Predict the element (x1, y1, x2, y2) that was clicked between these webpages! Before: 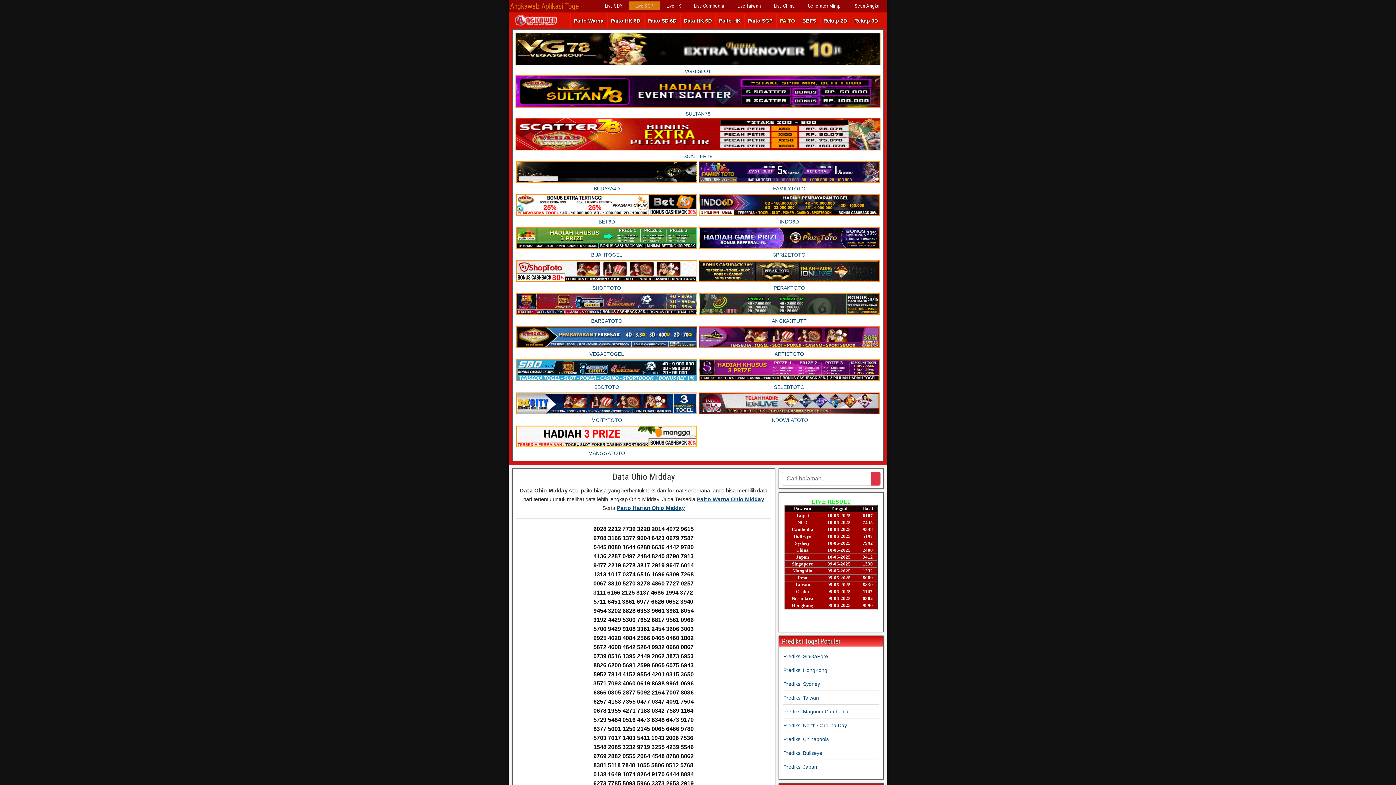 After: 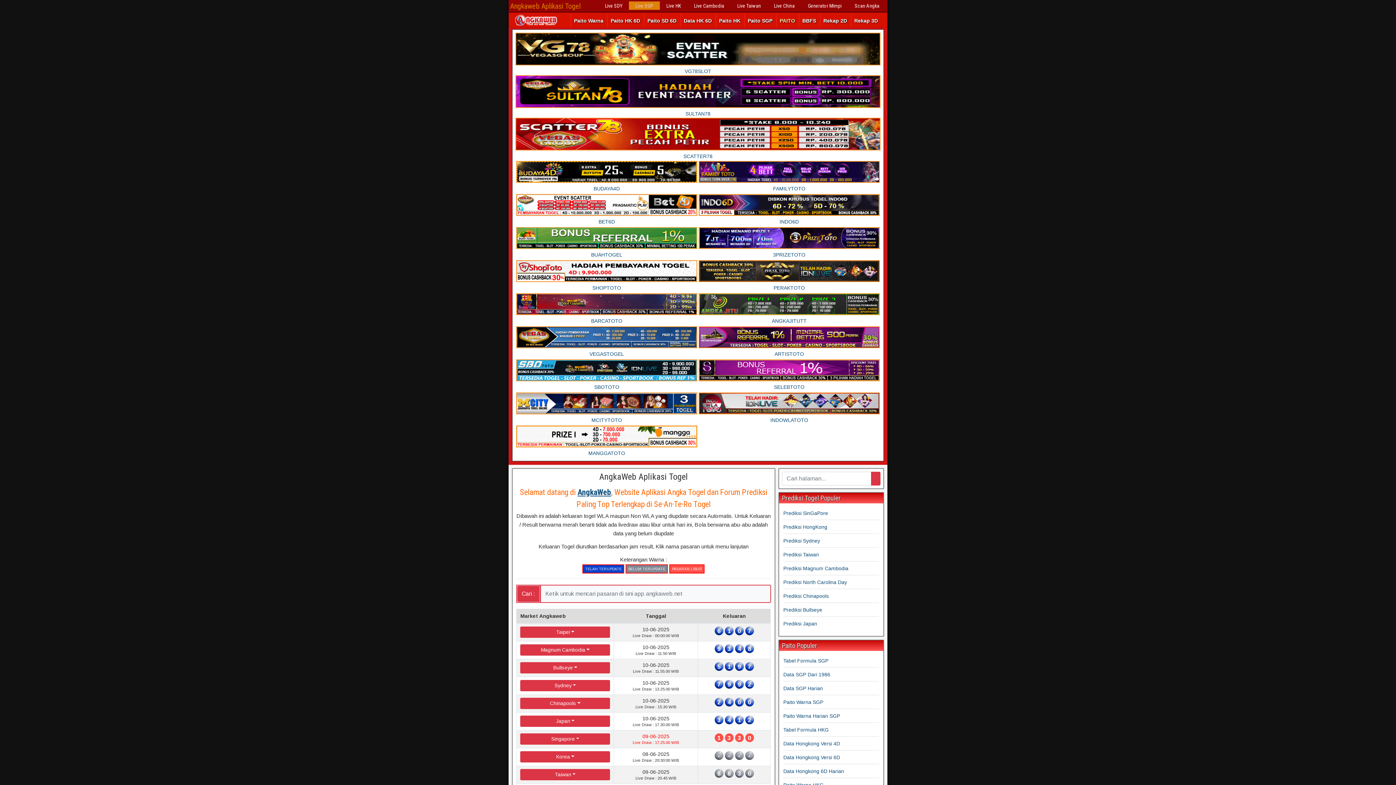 Action: bbox: (514, 14, 557, 26)